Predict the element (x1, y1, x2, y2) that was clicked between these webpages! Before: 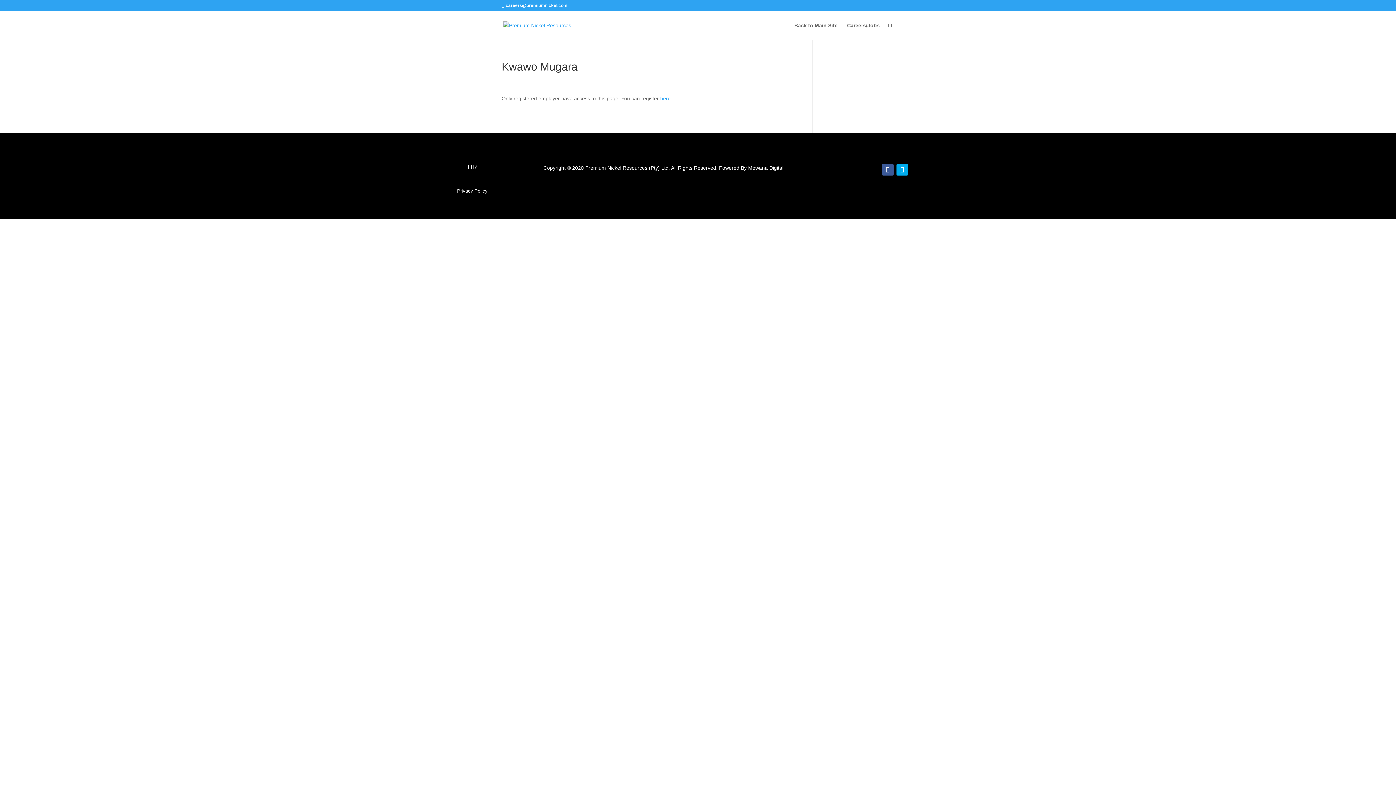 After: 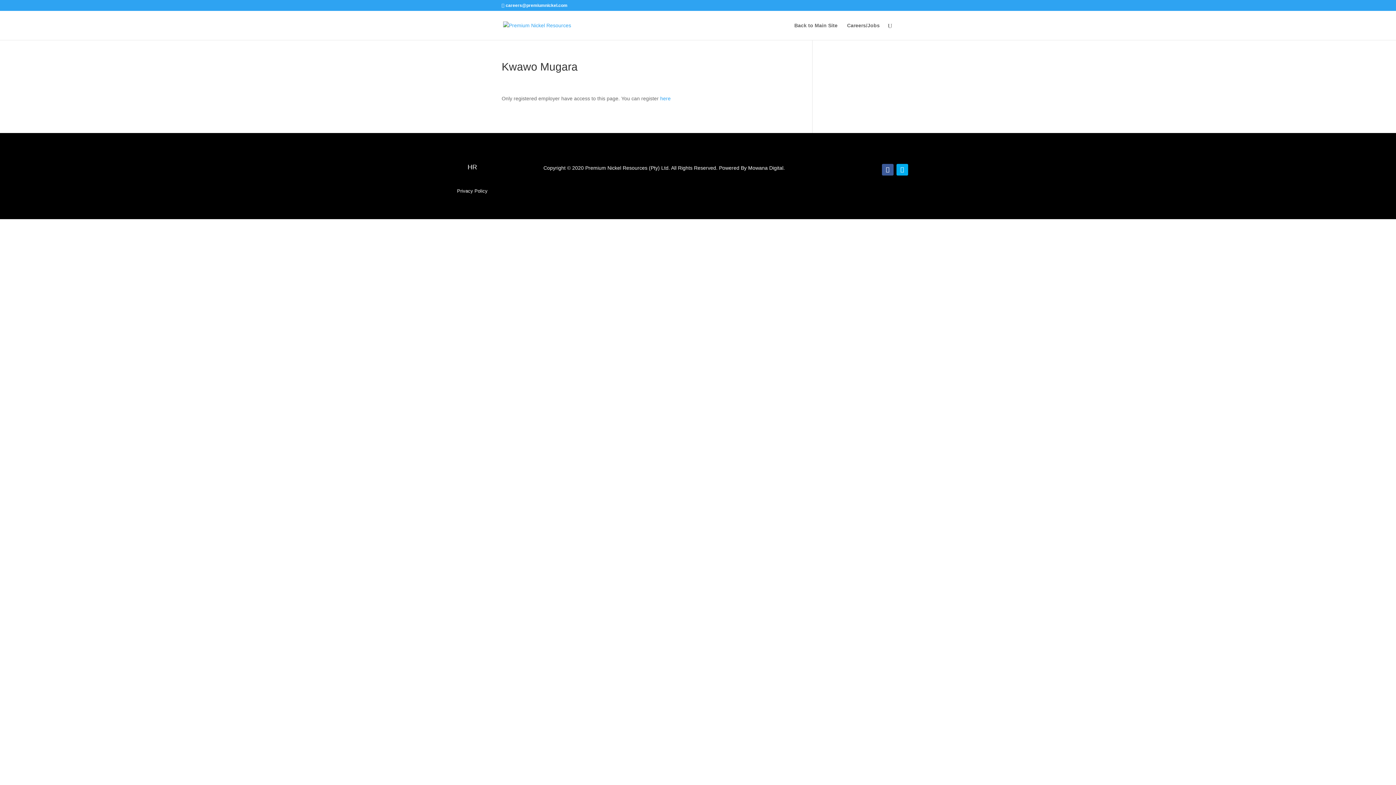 Action: bbox: (0, 220, 0, 226)